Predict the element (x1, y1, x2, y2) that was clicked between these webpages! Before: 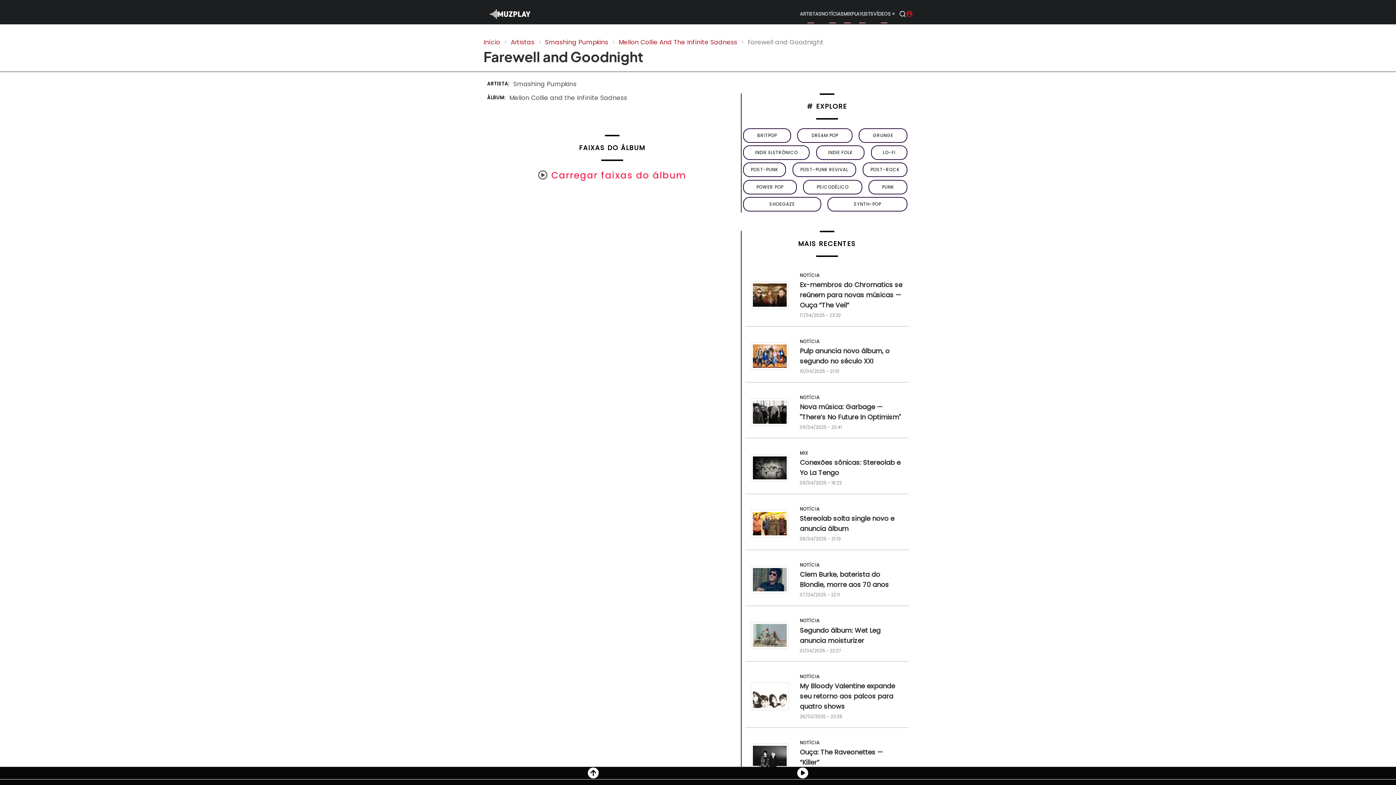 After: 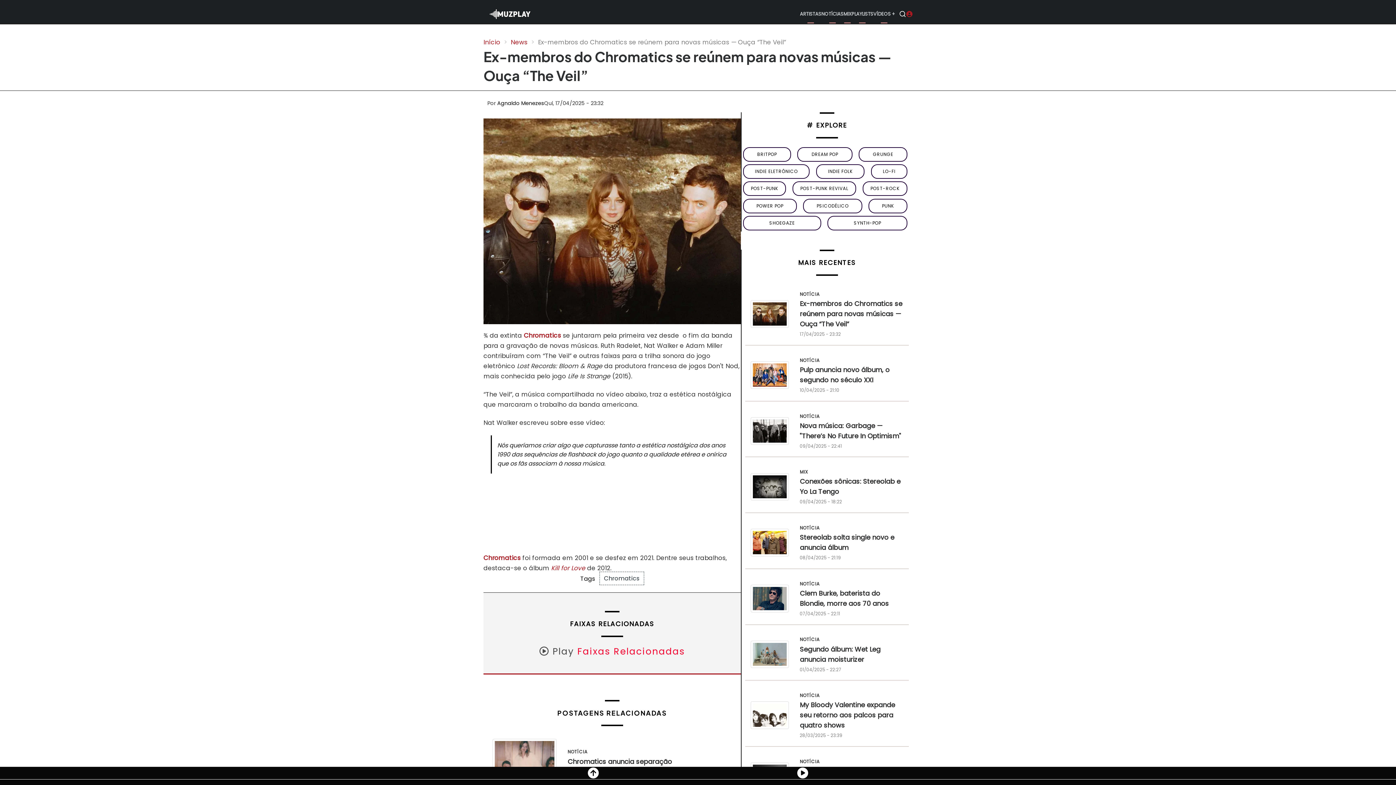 Action: label: Ex-membros do Chromatics se reúnem para novas músicas — Ouça “The Veil” bbox: (800, 280, 902, 309)